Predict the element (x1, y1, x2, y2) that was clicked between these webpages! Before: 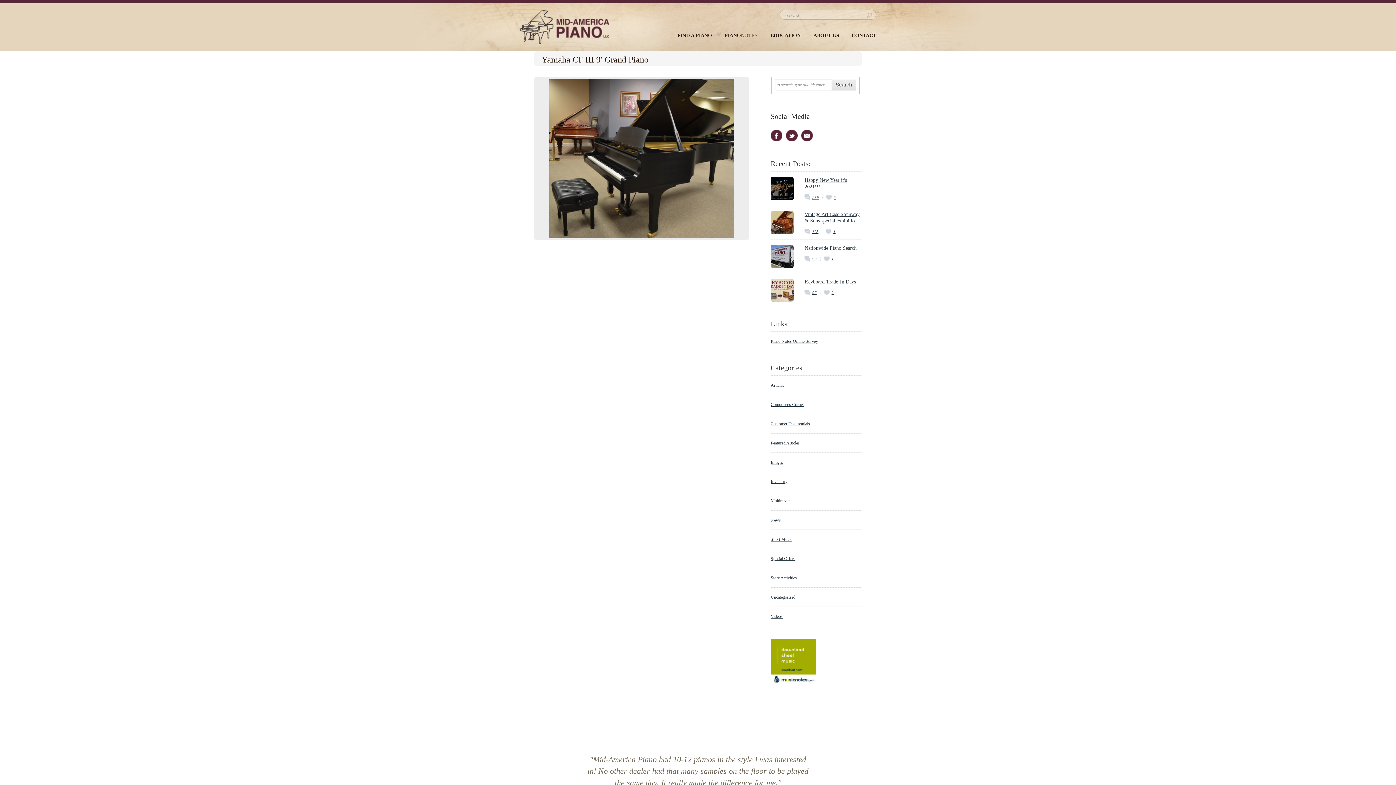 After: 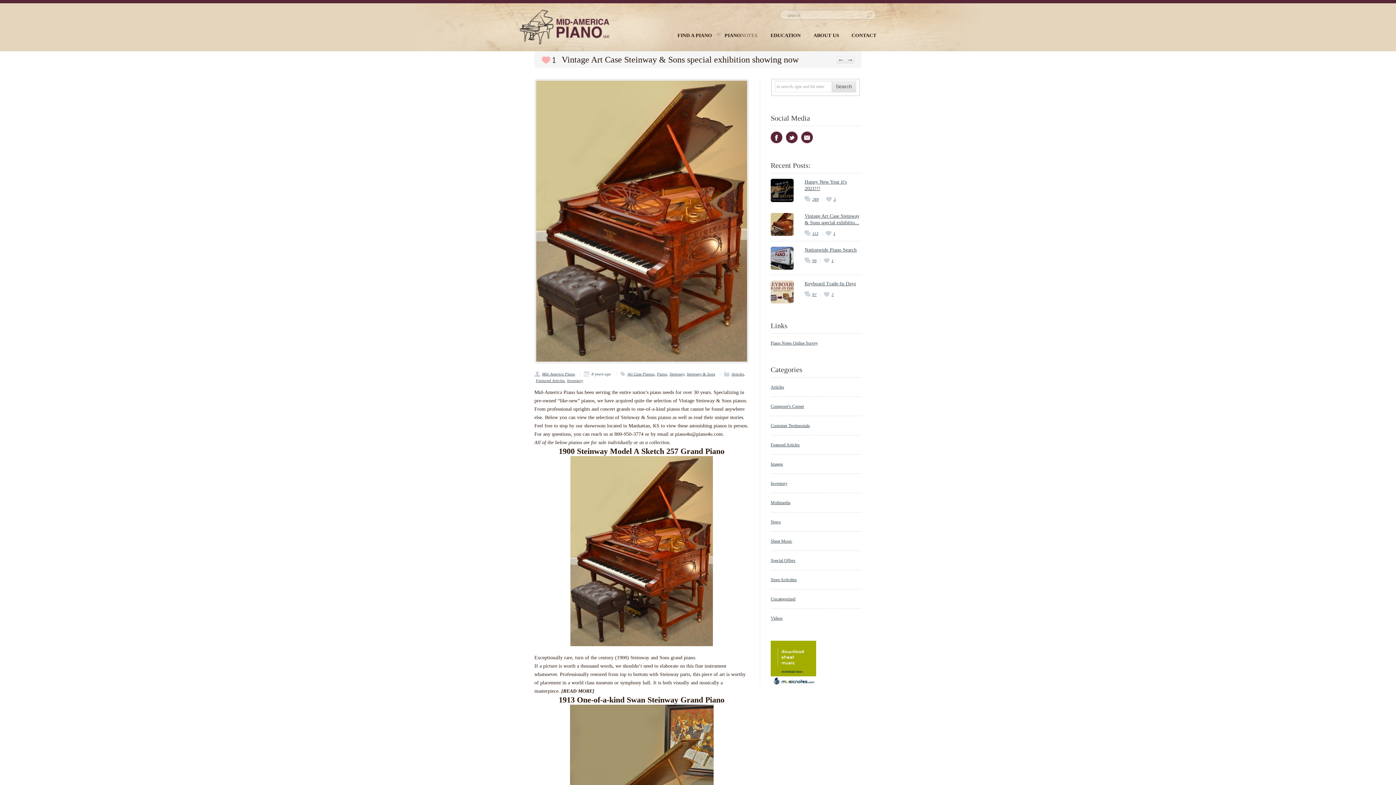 Action: bbox: (770, 230, 793, 235)